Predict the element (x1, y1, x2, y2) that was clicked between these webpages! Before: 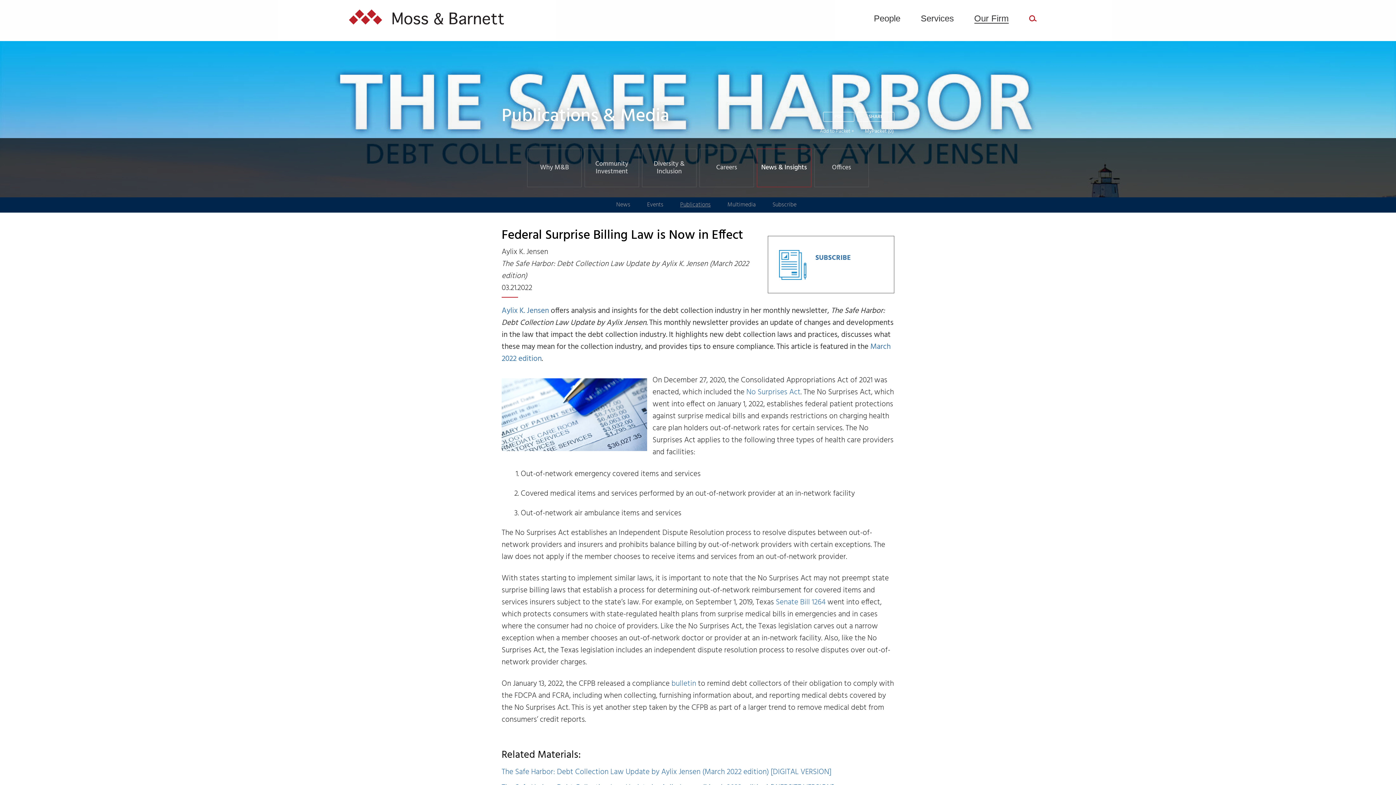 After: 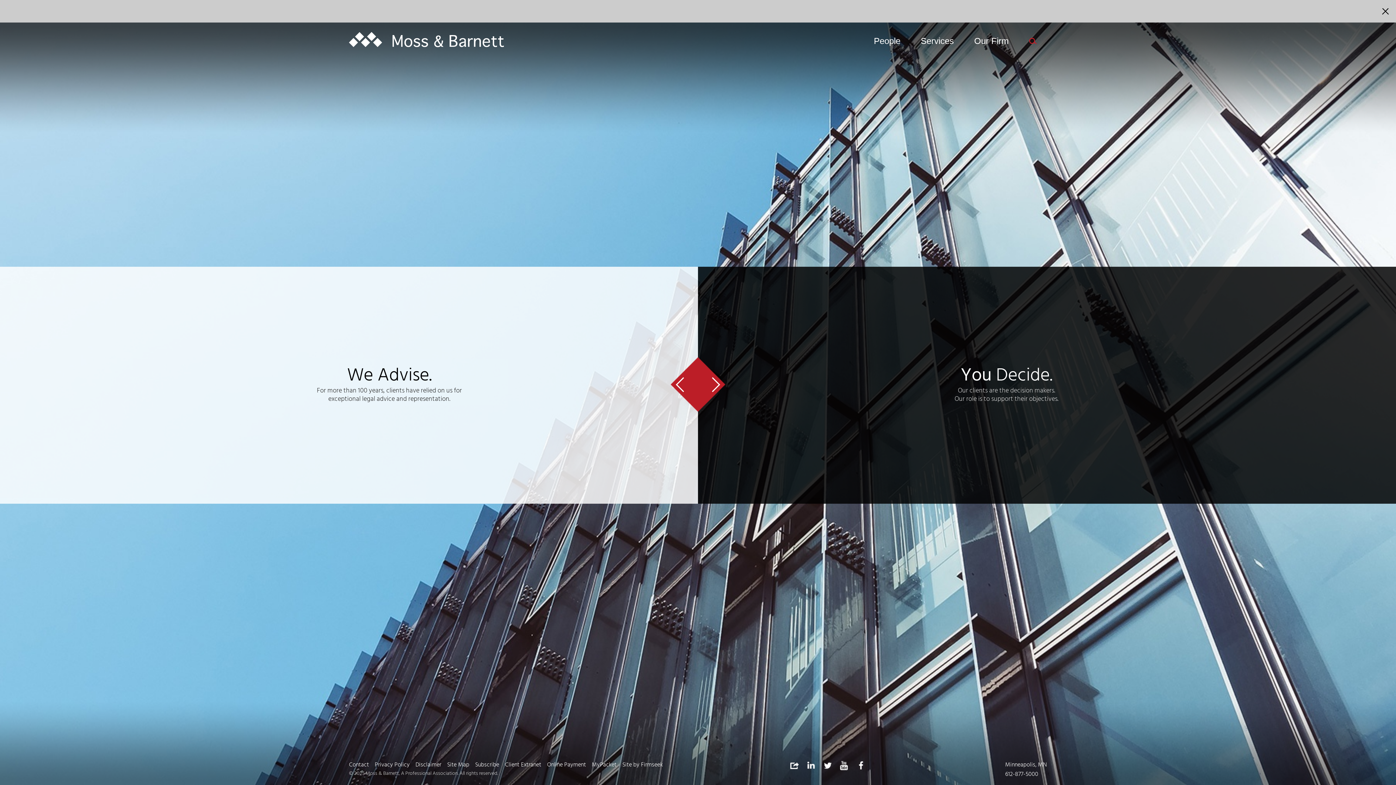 Action: bbox: (349, 9, 504, 25)